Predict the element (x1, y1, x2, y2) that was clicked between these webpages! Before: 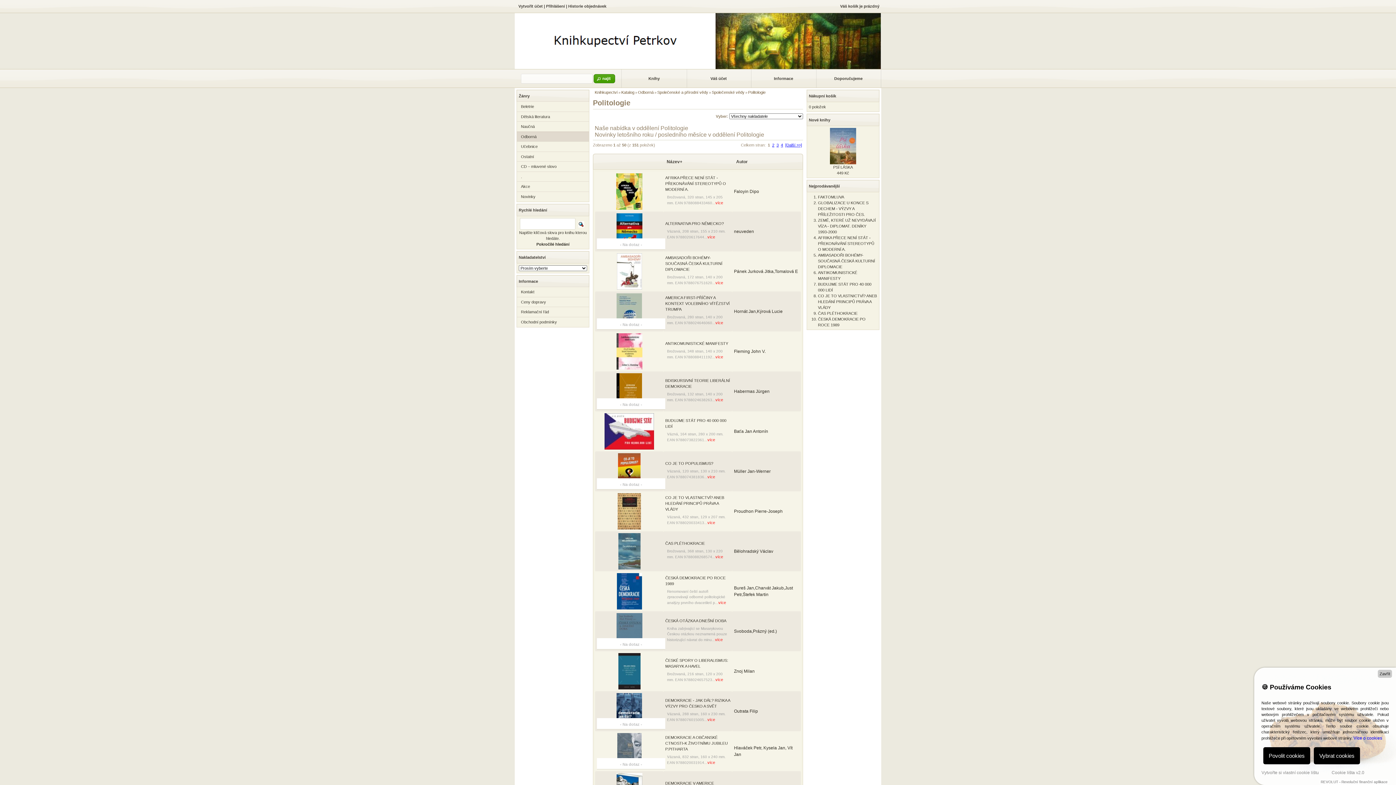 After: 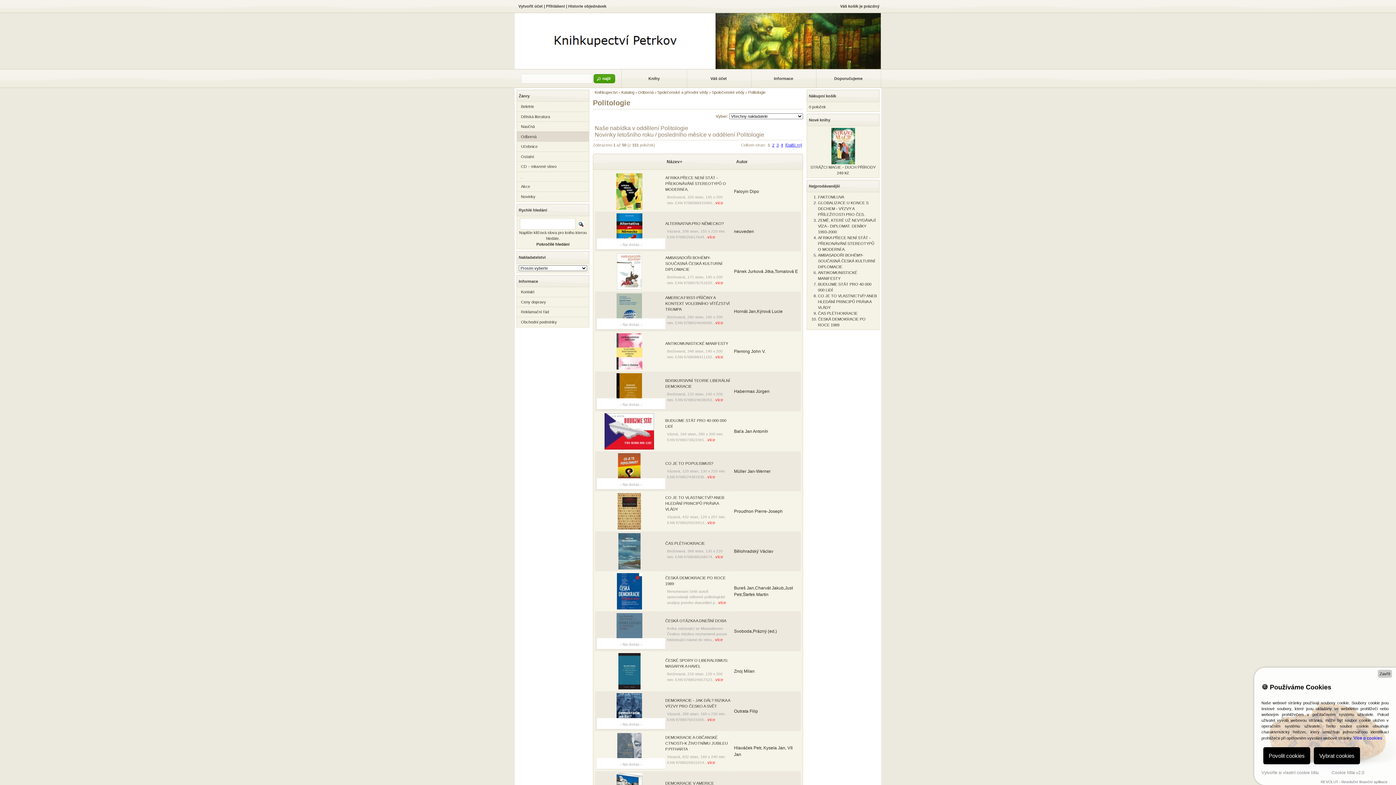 Action: bbox: (748, 91, 765, 93) label: Politologie